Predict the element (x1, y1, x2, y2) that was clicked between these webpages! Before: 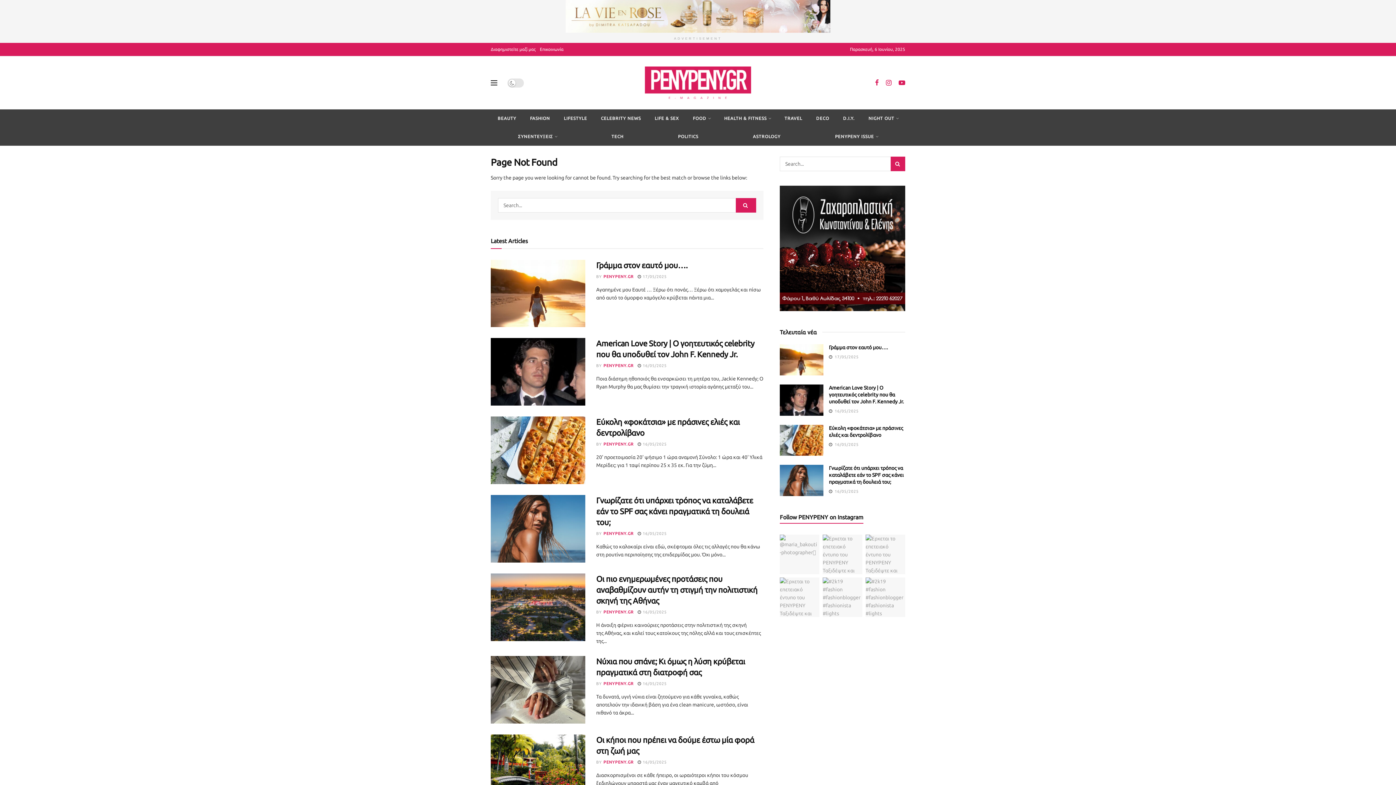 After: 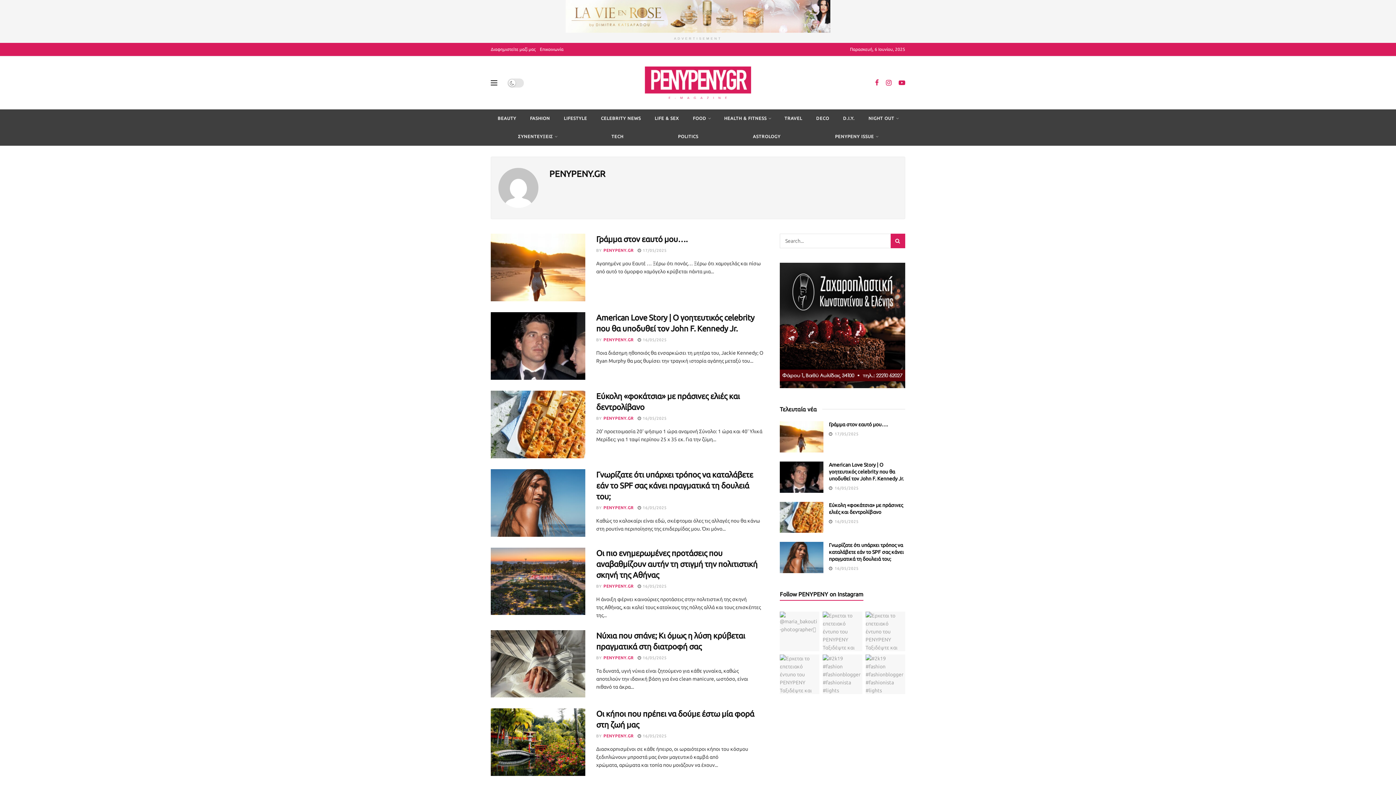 Action: label: PENYPENY.GR bbox: (603, 274, 633, 278)